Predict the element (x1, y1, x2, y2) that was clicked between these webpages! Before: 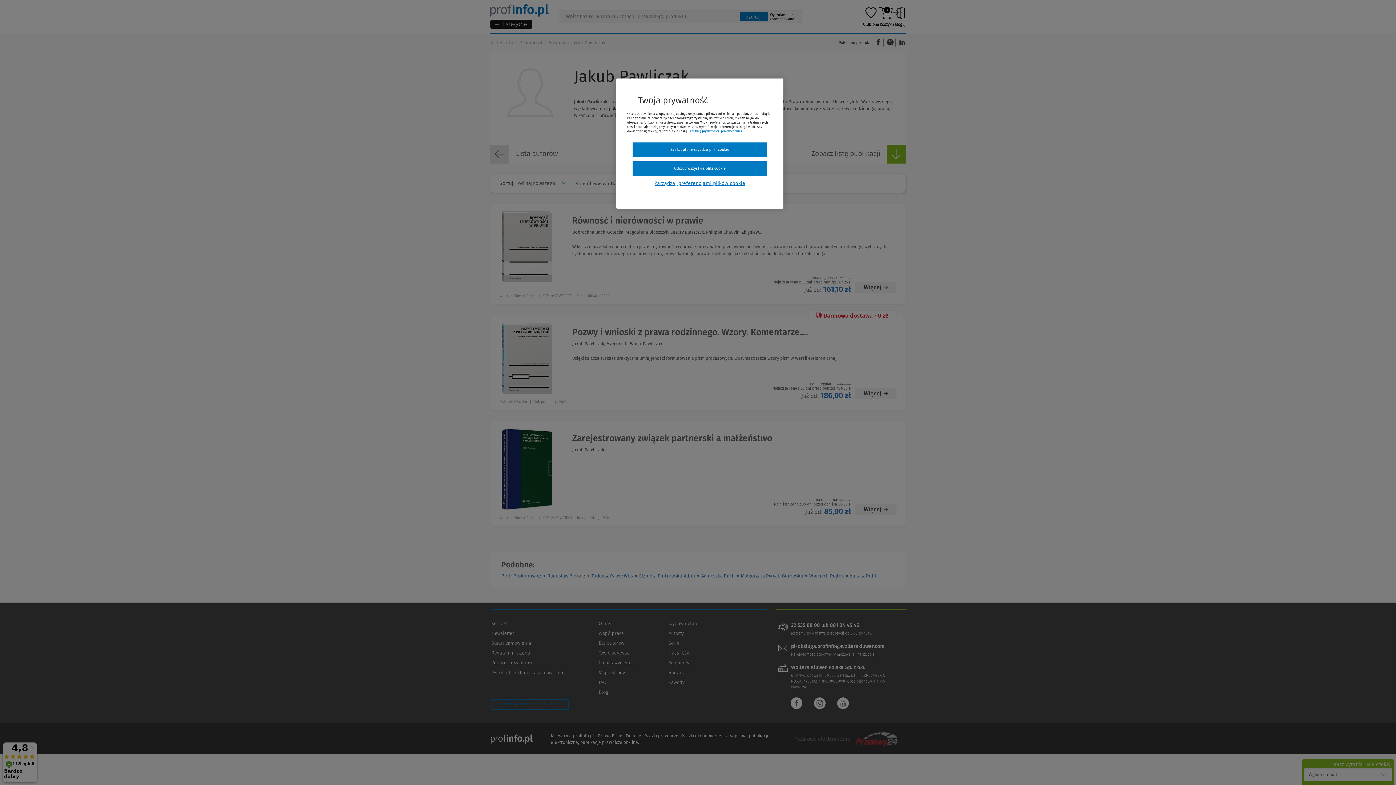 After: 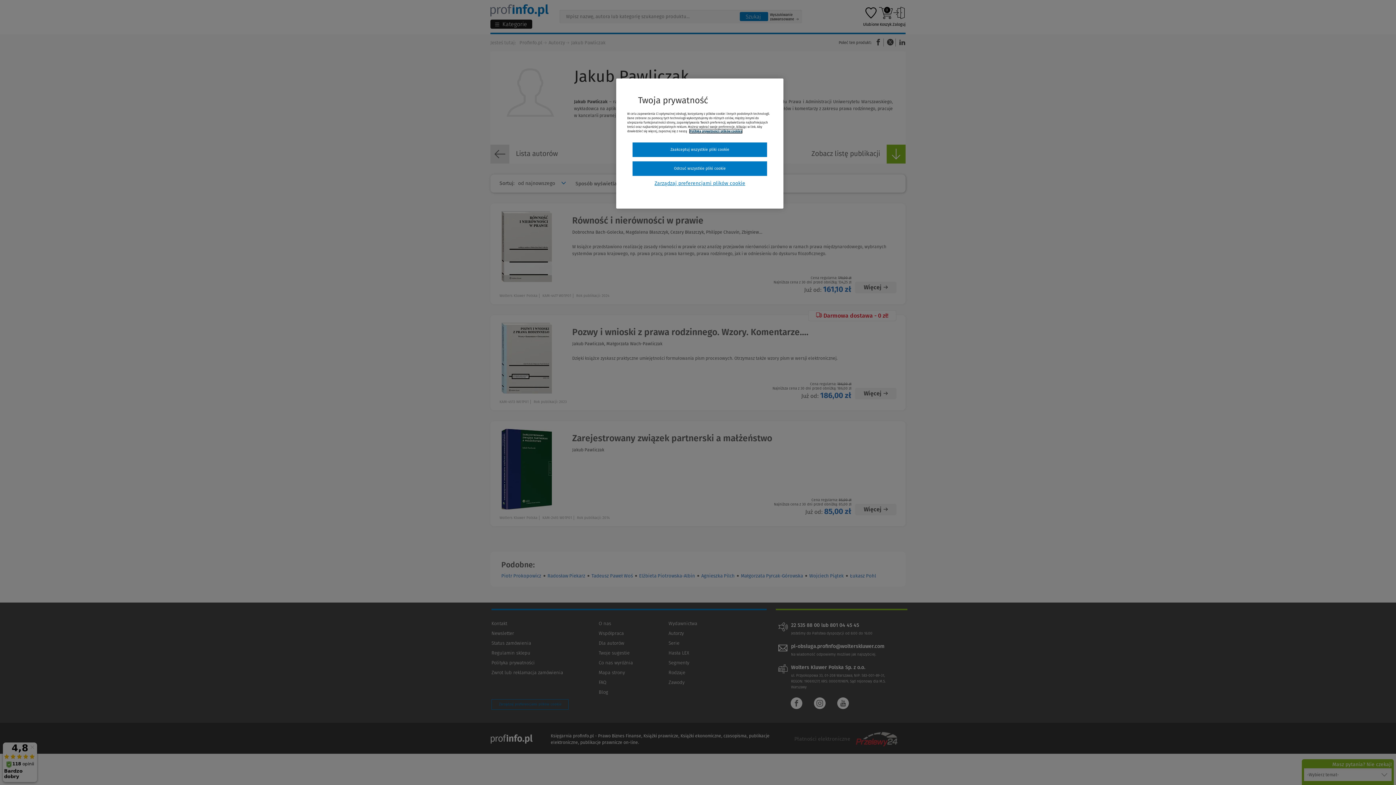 Action: bbox: (689, 129, 742, 133) label: Więcej informacji, otwiera się w nowym oknie